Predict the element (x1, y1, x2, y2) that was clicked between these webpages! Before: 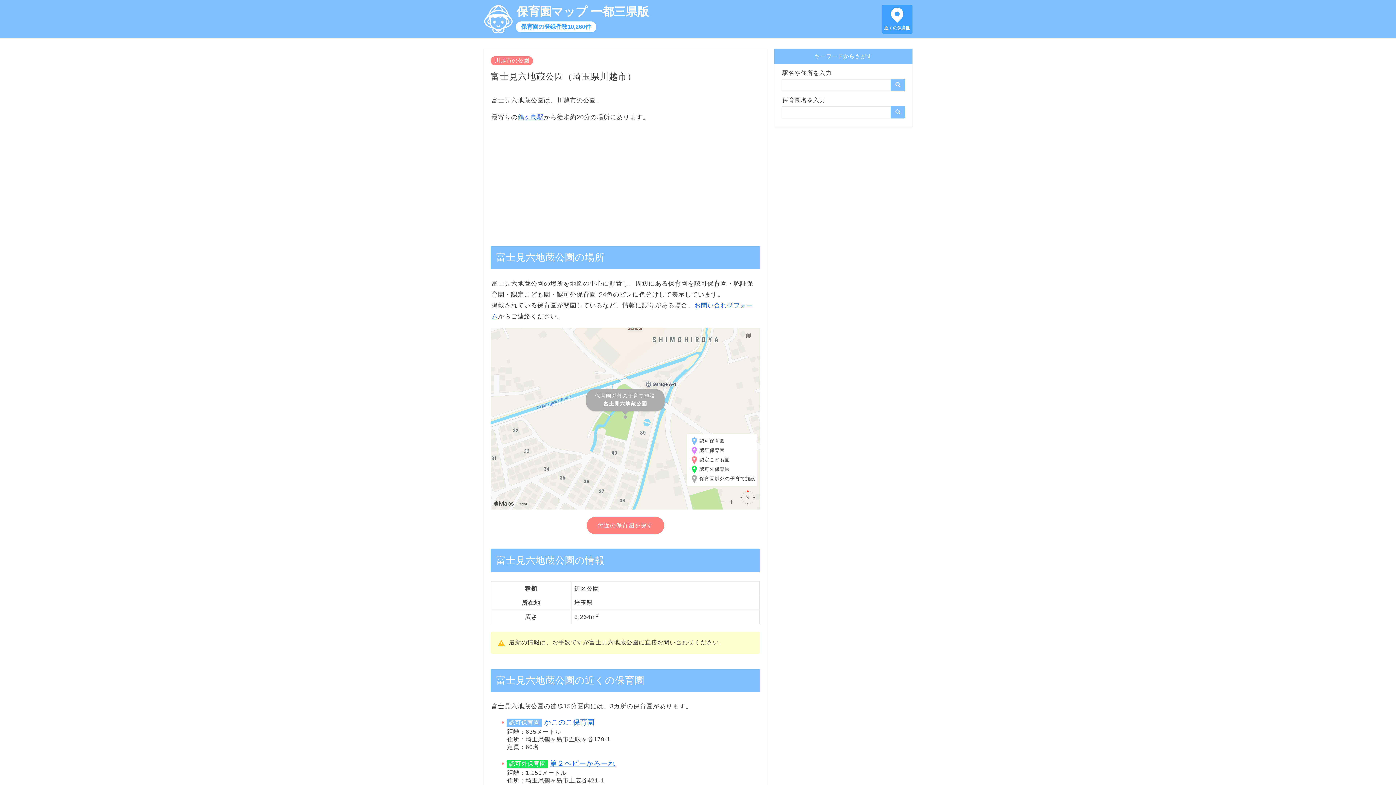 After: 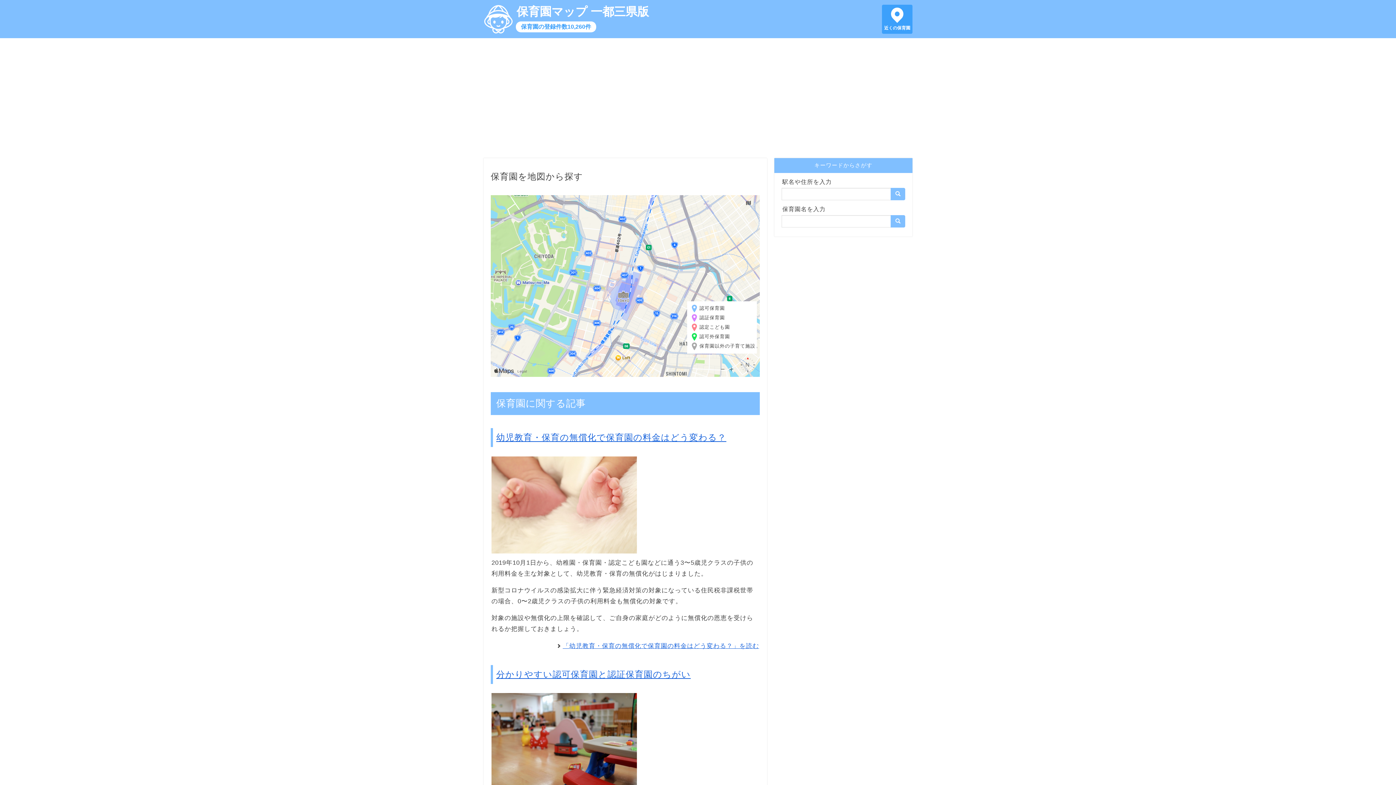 Action: bbox: (890, 78, 905, 91)